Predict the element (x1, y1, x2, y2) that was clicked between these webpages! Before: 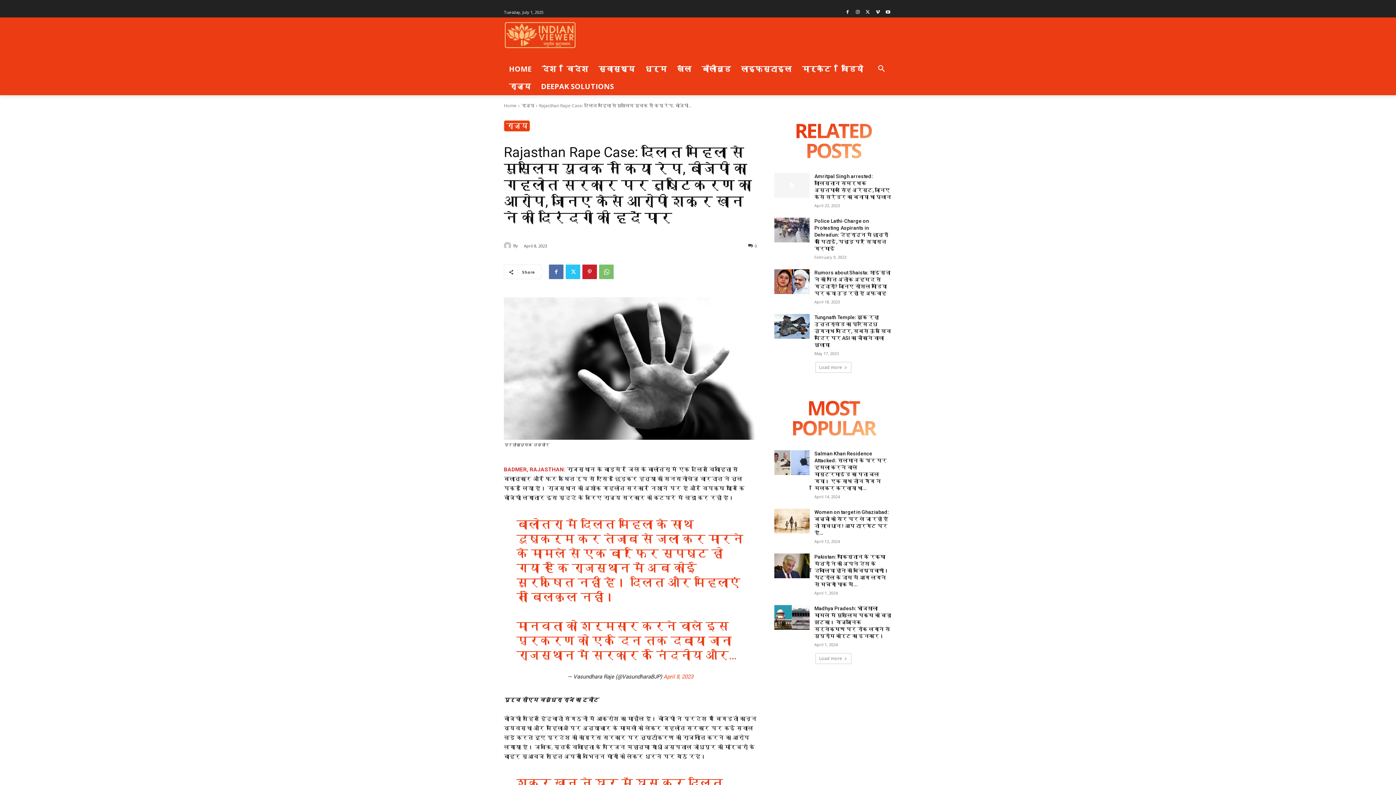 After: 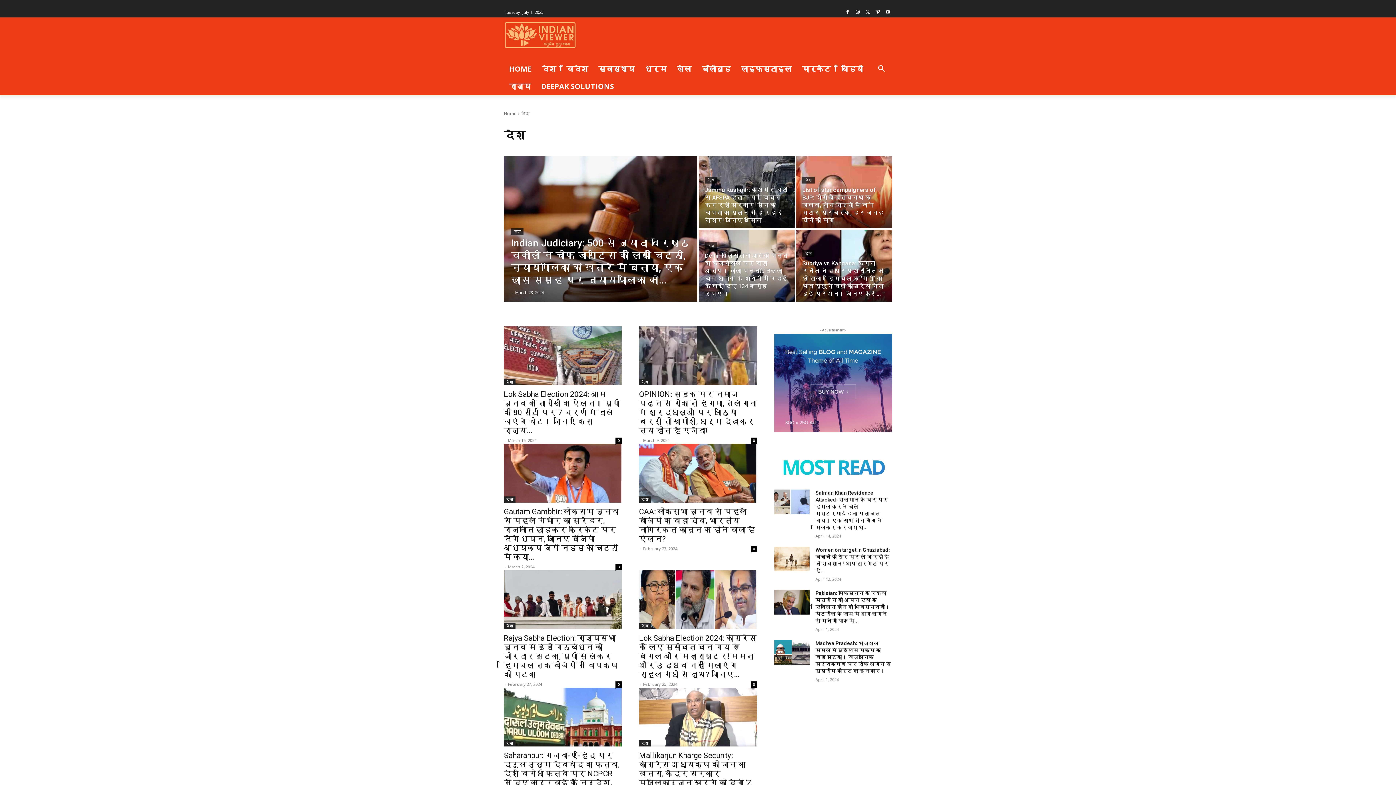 Action: bbox: (536, 60, 561, 77) label: देश